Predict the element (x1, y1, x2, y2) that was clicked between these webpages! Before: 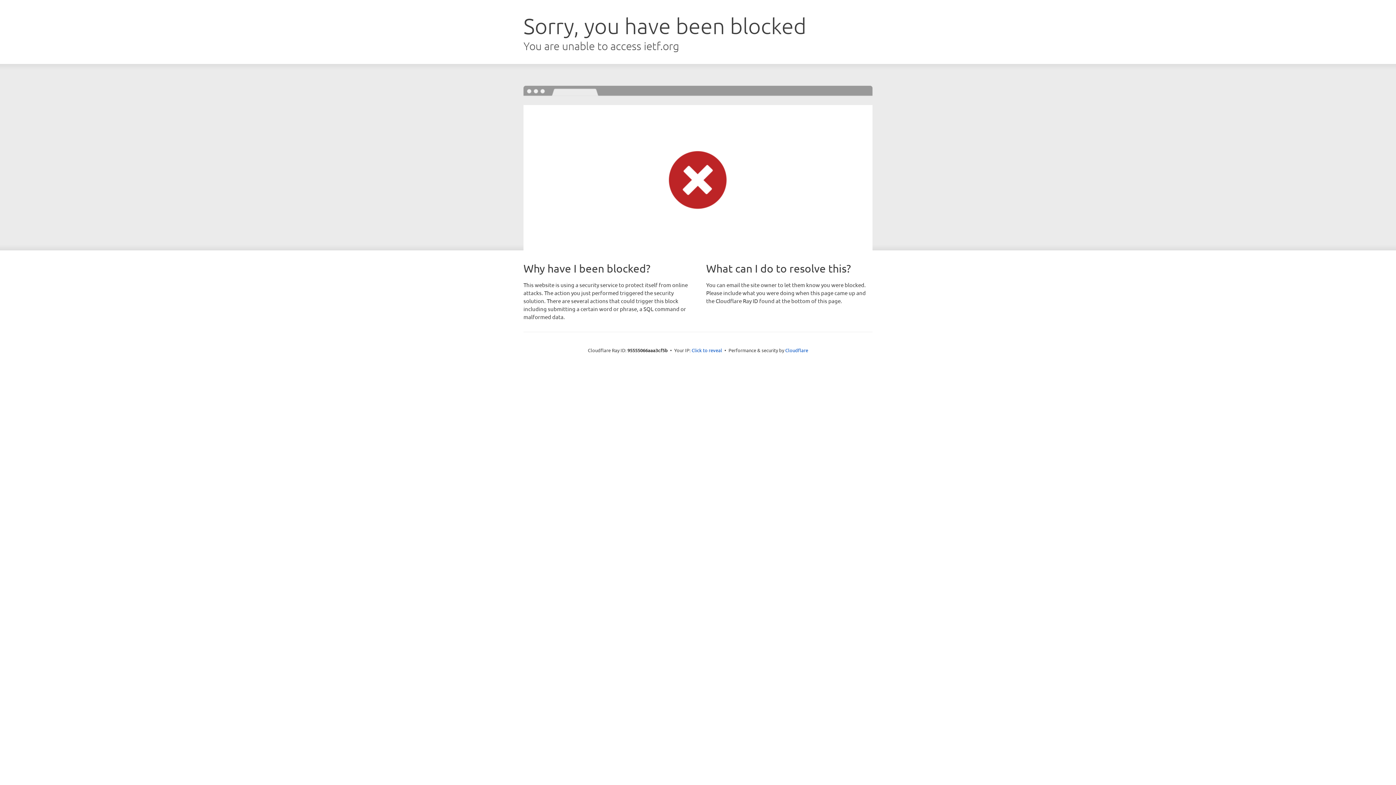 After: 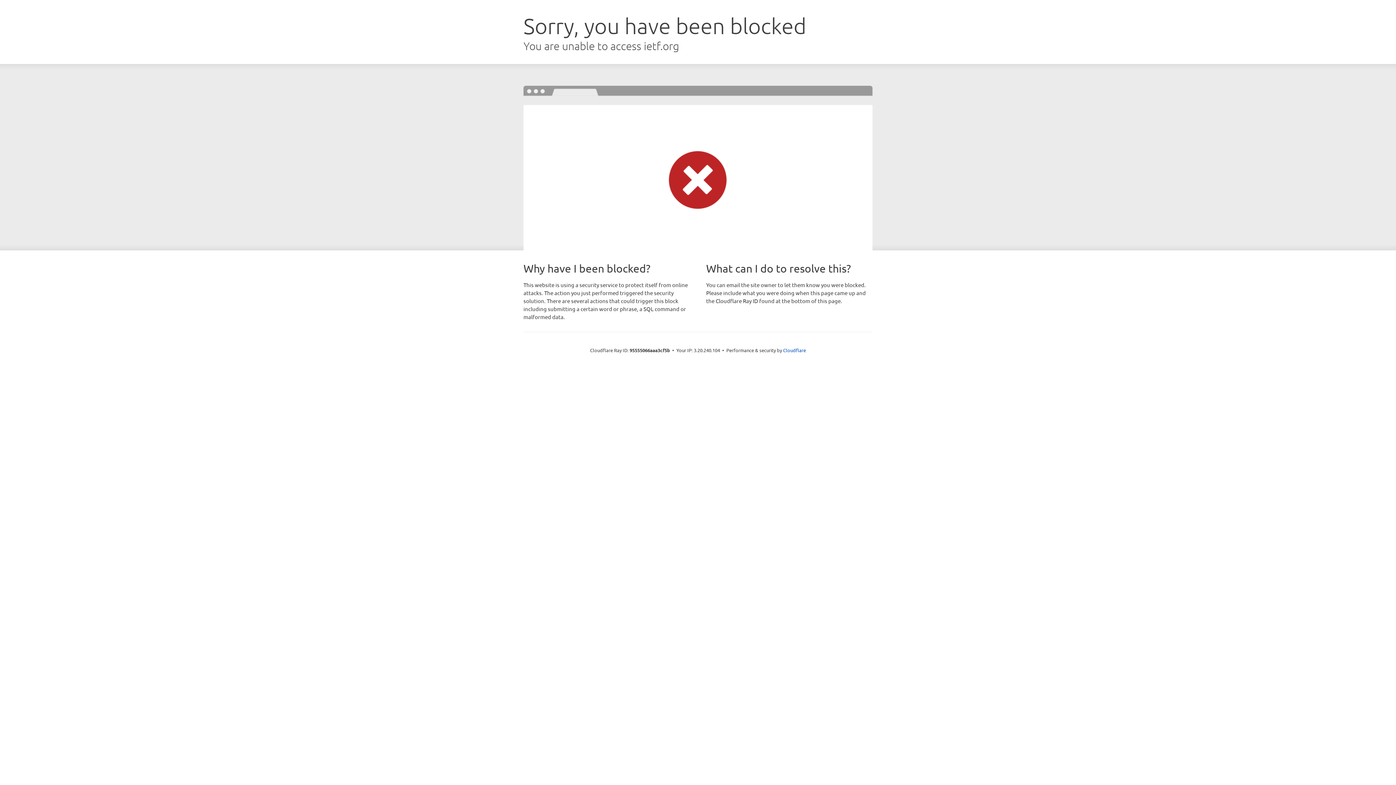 Action: label: Click to reveal bbox: (691, 346, 722, 353)